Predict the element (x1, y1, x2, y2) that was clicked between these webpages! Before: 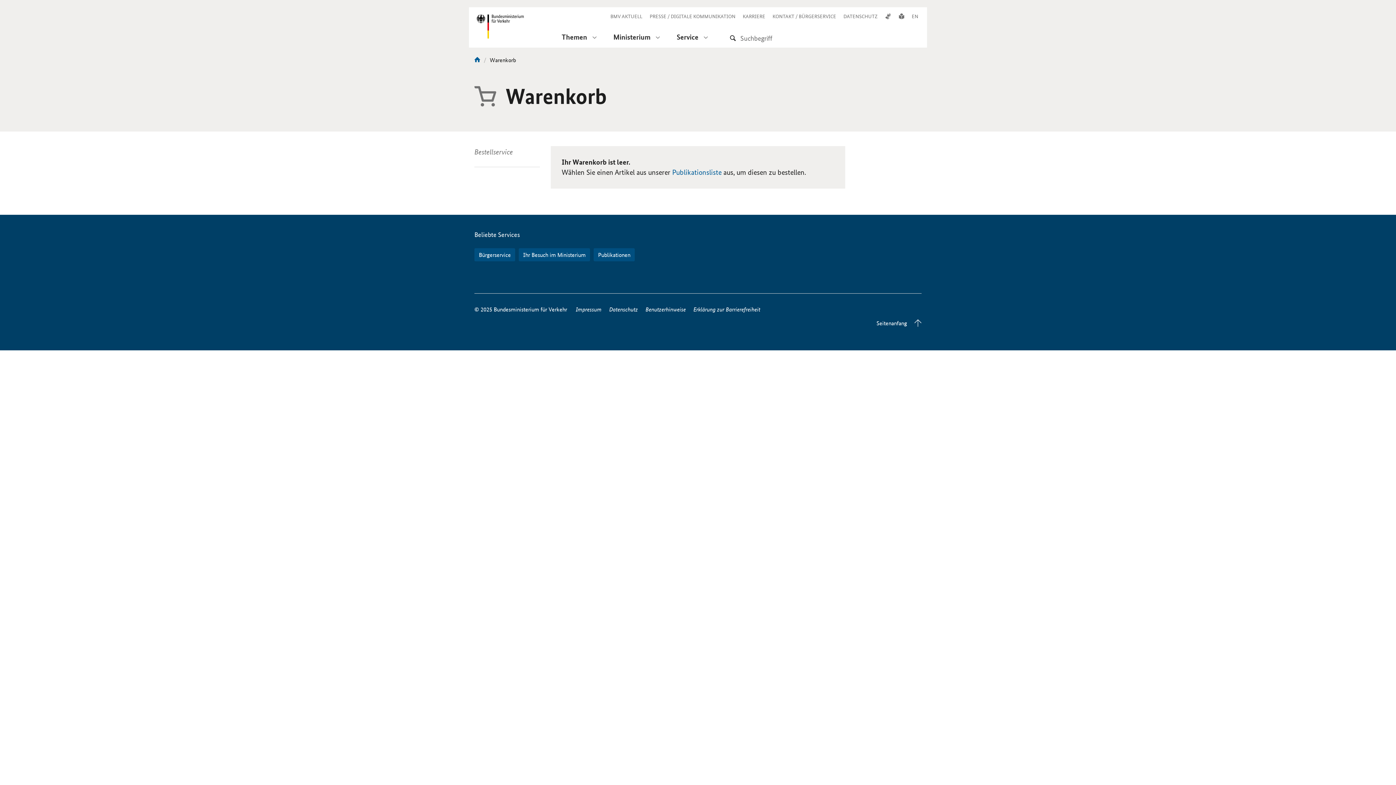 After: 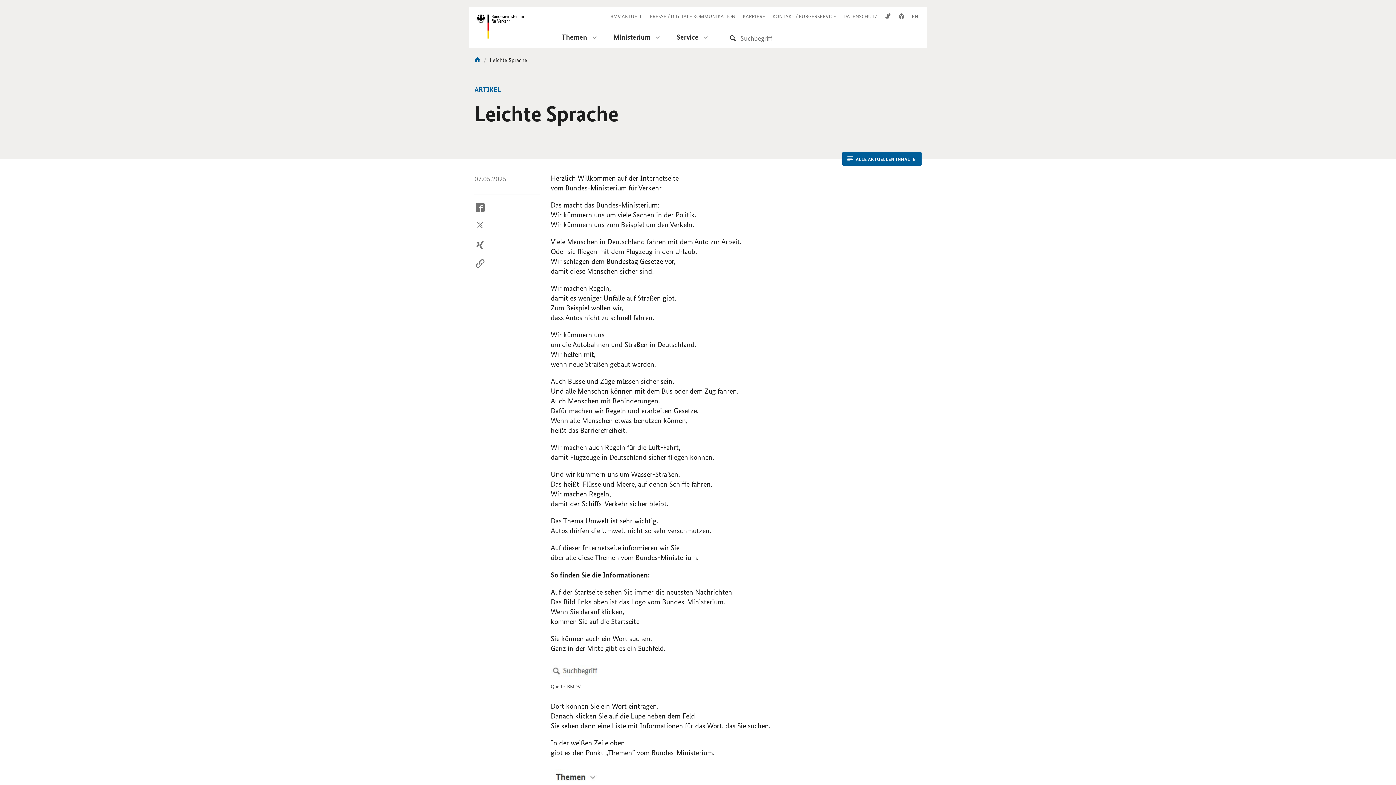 Action: bbox: (898, 12, 904, 19)